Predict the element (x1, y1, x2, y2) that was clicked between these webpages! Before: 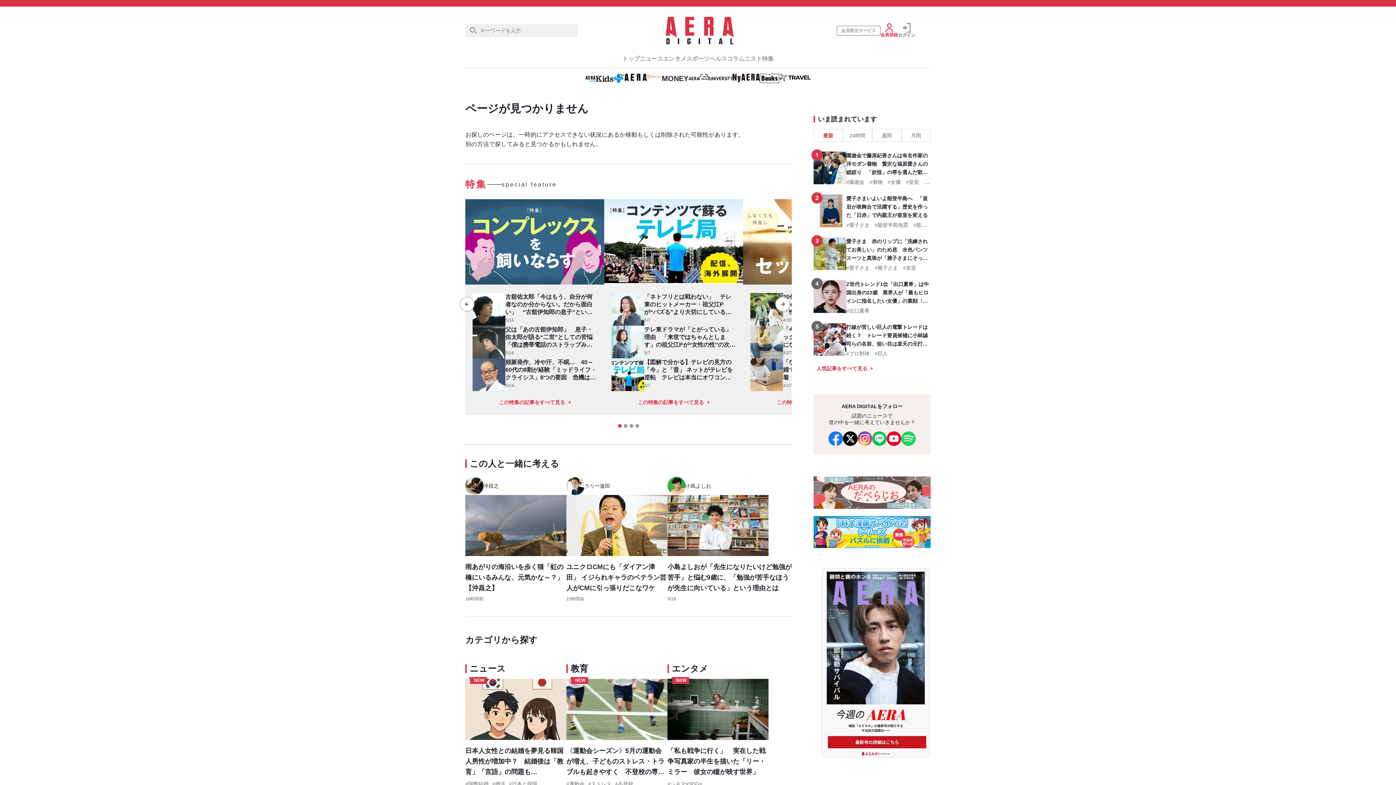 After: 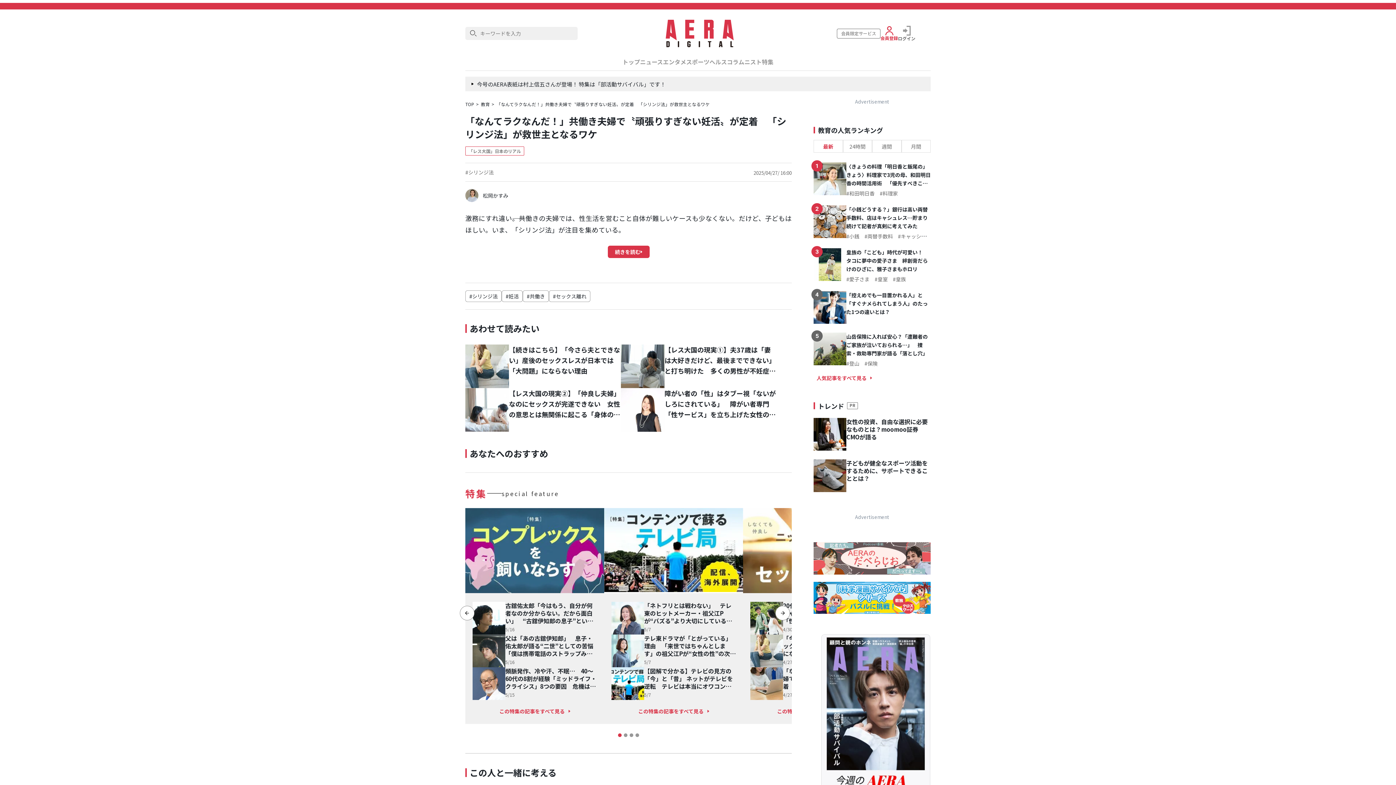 Action: bbox: (750, 358, 783, 391)